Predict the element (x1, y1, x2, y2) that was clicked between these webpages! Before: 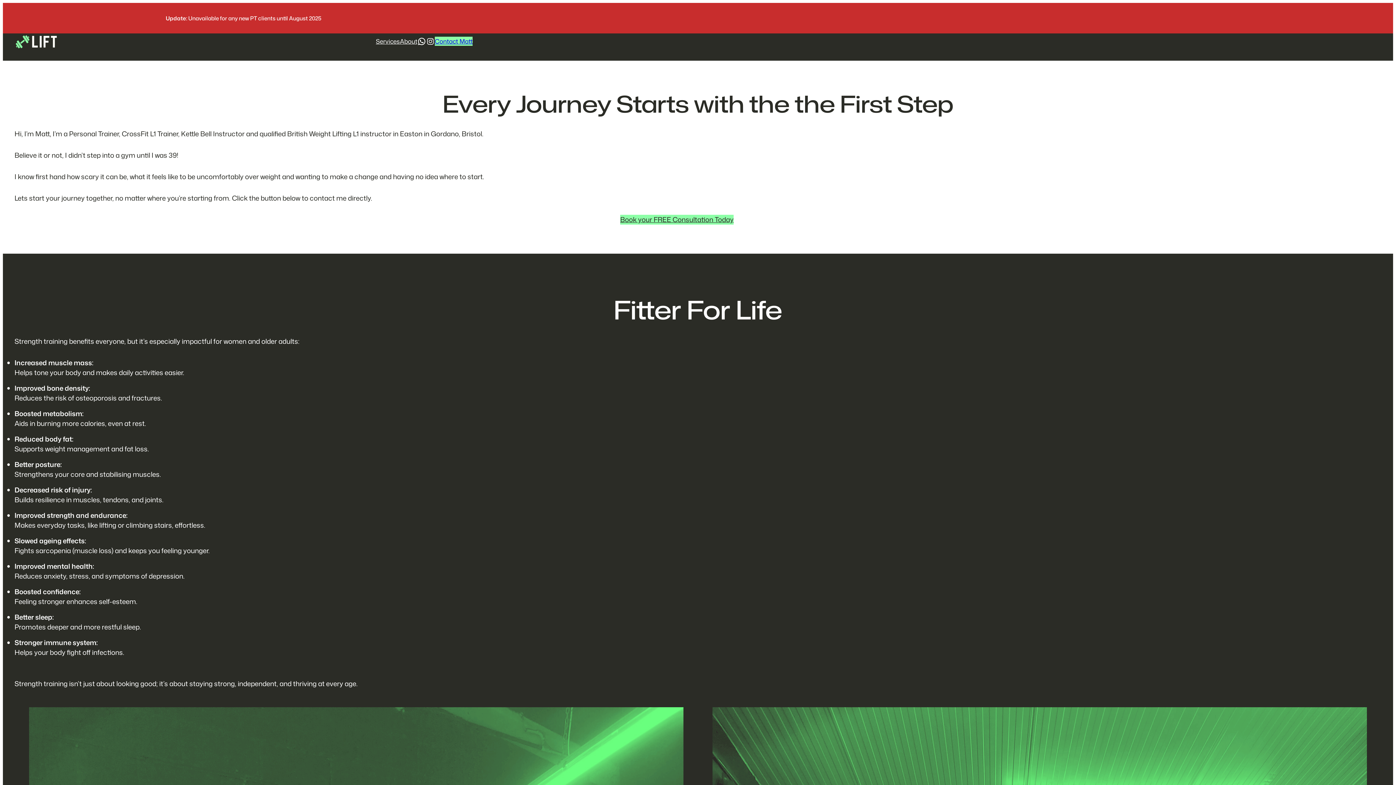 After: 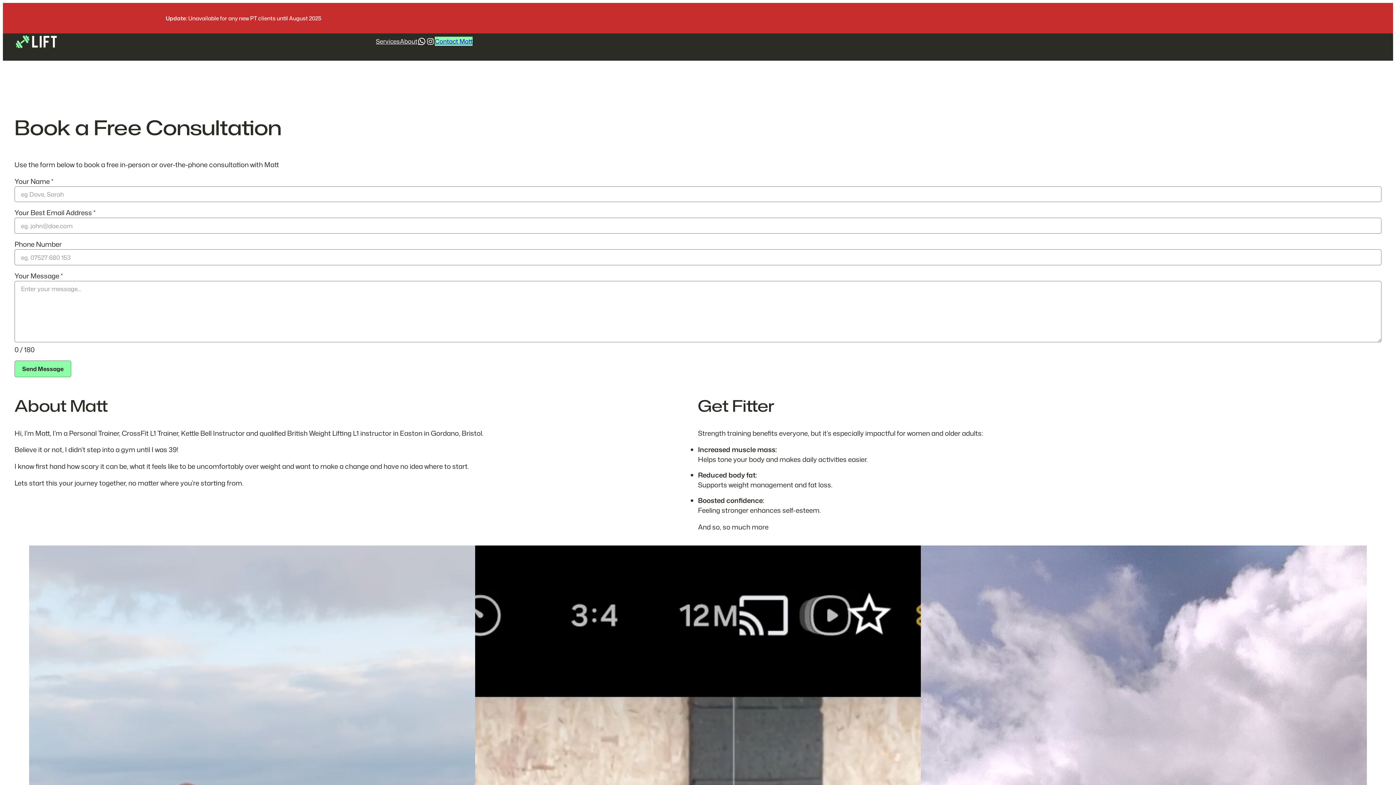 Action: label: Book your FREE Consultation Today bbox: (620, 215, 733, 224)